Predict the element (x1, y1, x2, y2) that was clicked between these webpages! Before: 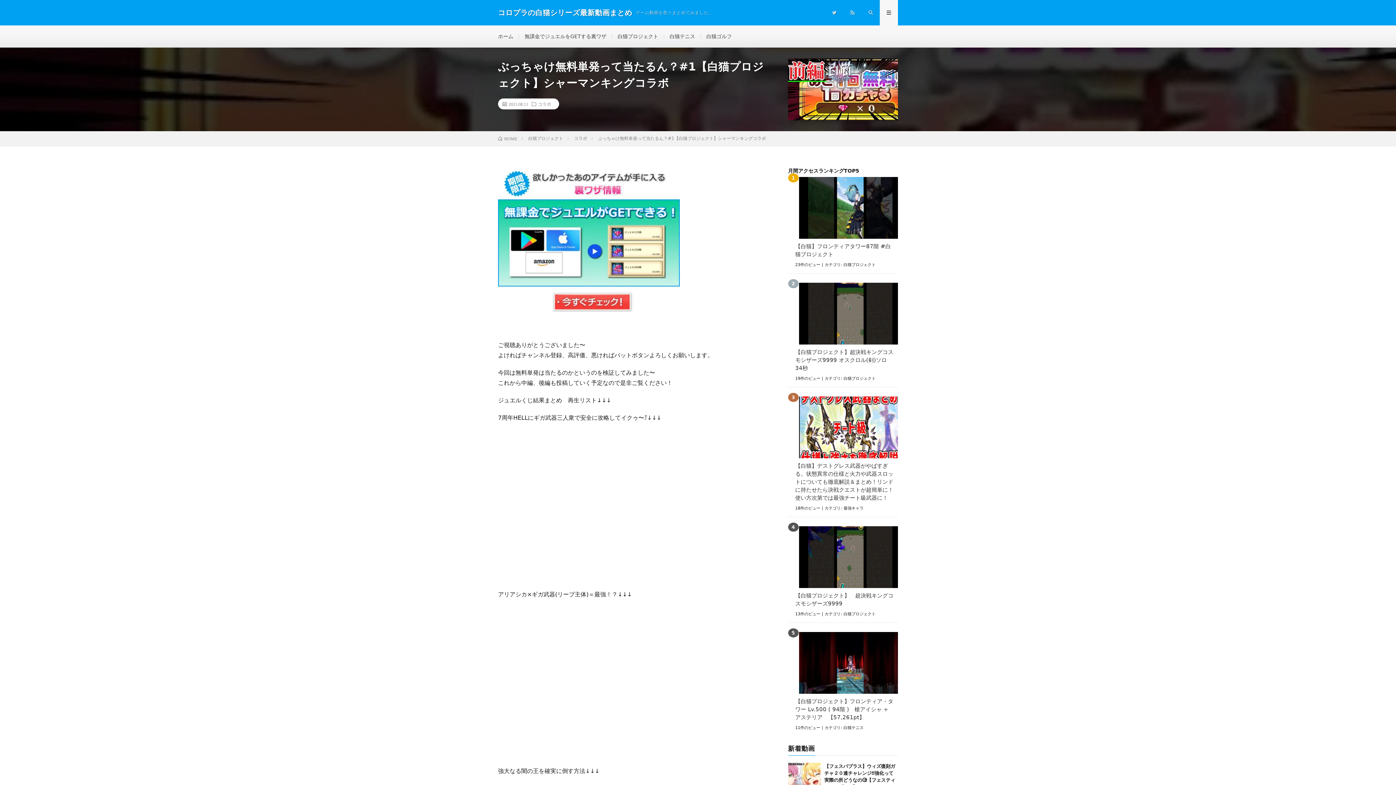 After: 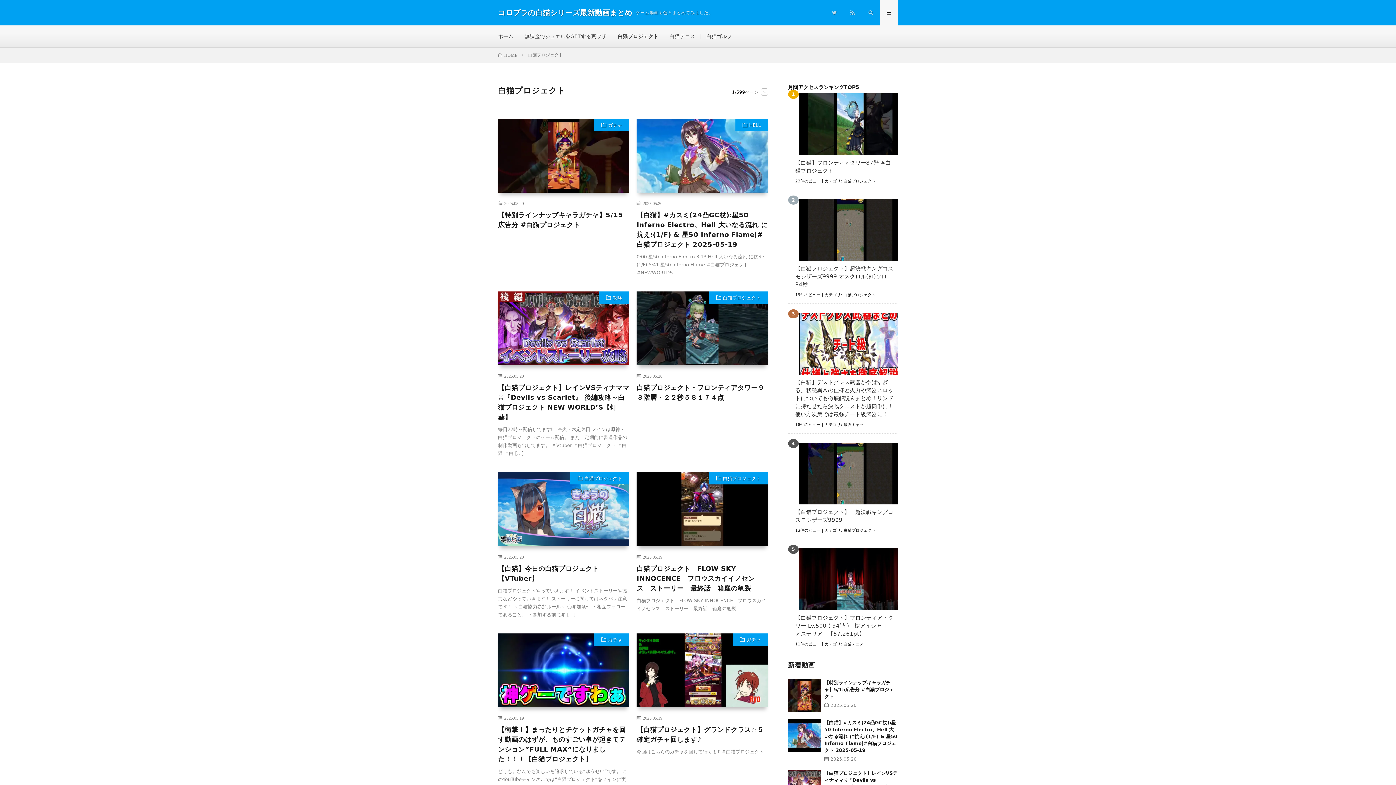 Action: label: 白猫プロジェクト bbox: (843, 612, 875, 616)